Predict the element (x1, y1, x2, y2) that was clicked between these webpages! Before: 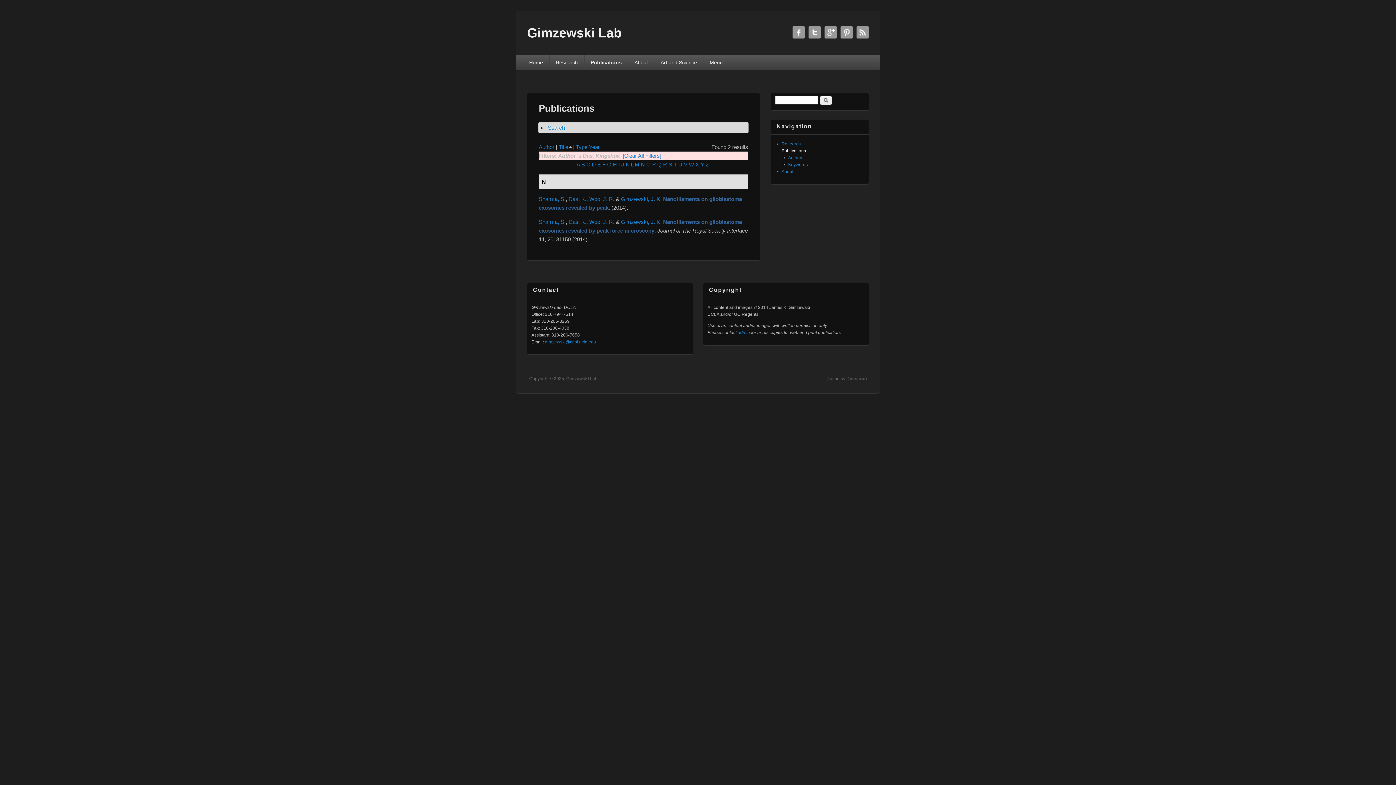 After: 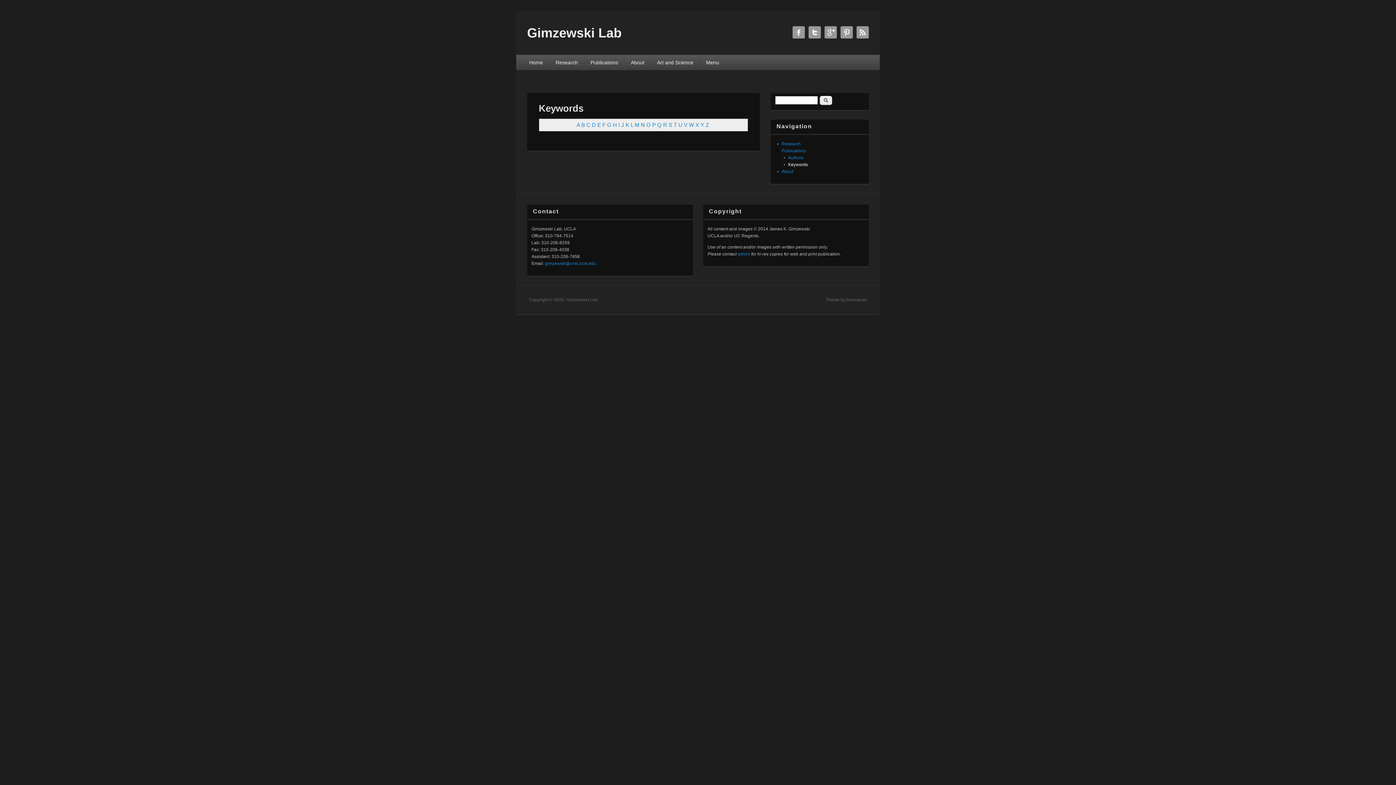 Action: label: Keywords bbox: (788, 162, 808, 167)